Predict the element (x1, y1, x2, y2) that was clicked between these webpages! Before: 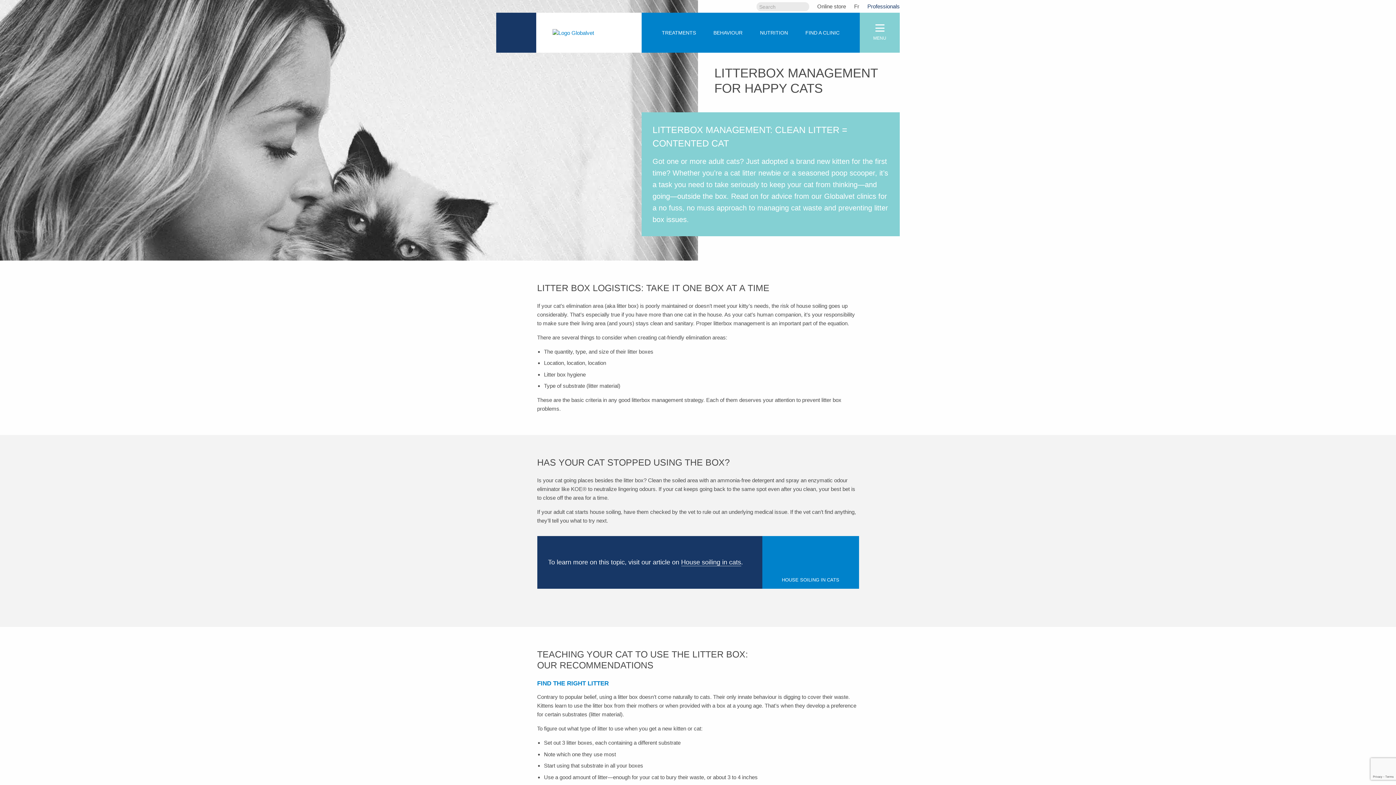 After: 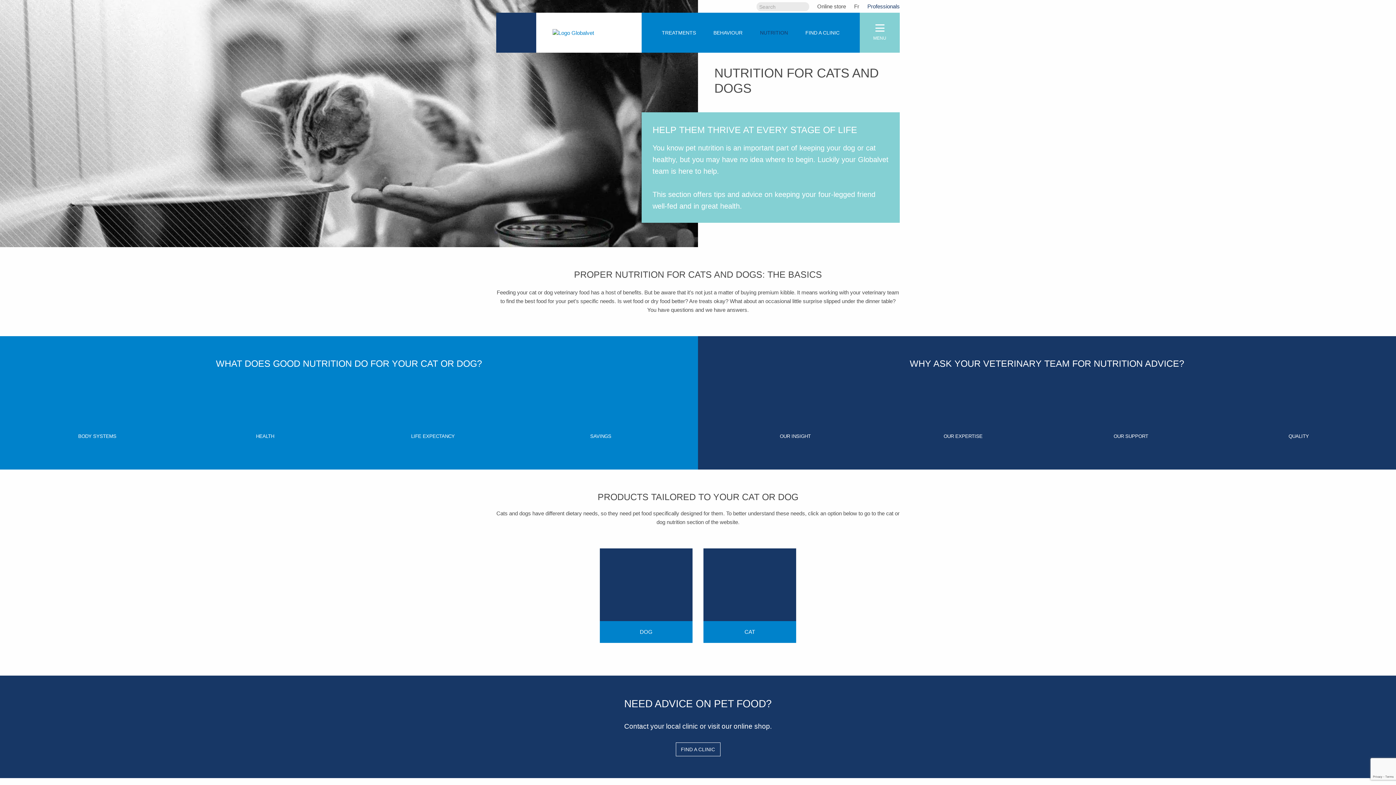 Action: label: NUTRITION bbox: (757, 27, 790, 38)